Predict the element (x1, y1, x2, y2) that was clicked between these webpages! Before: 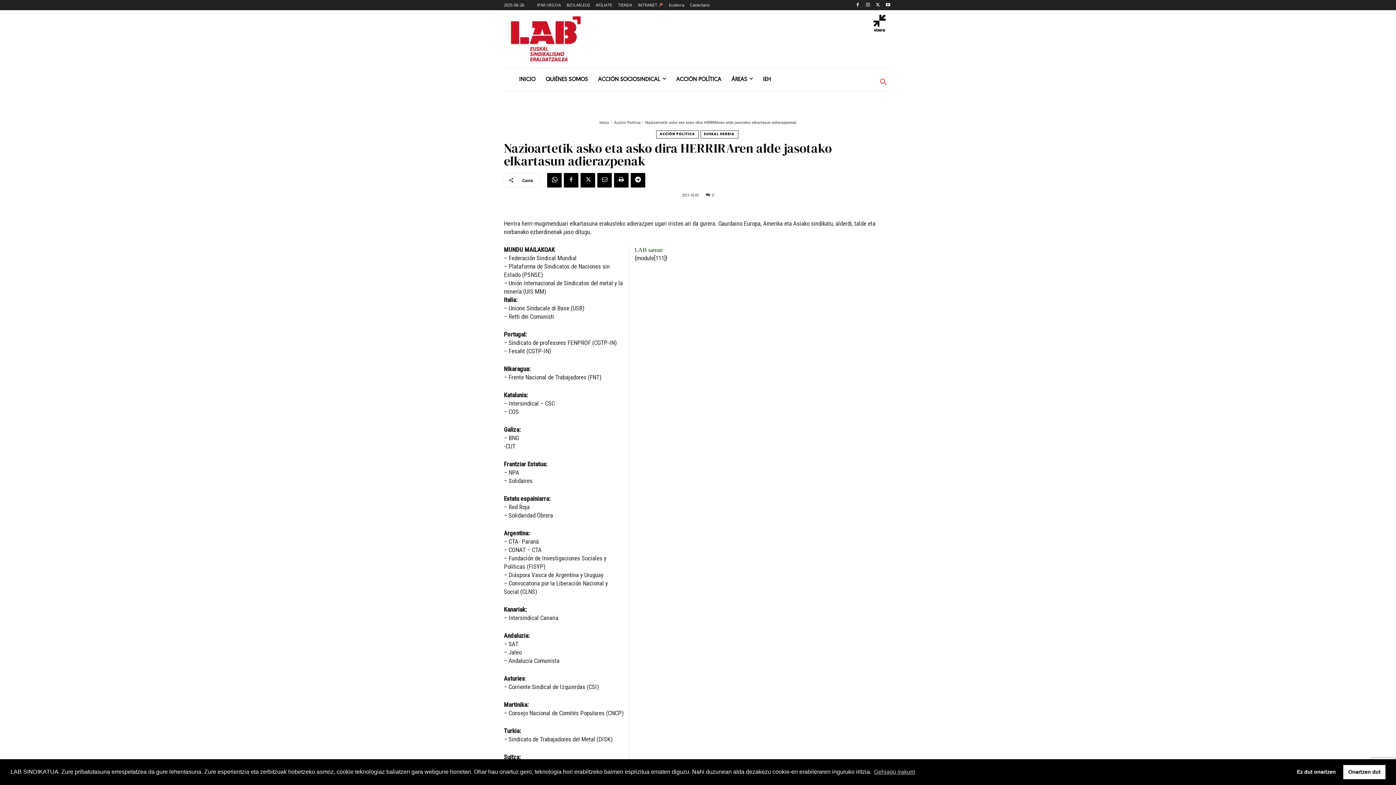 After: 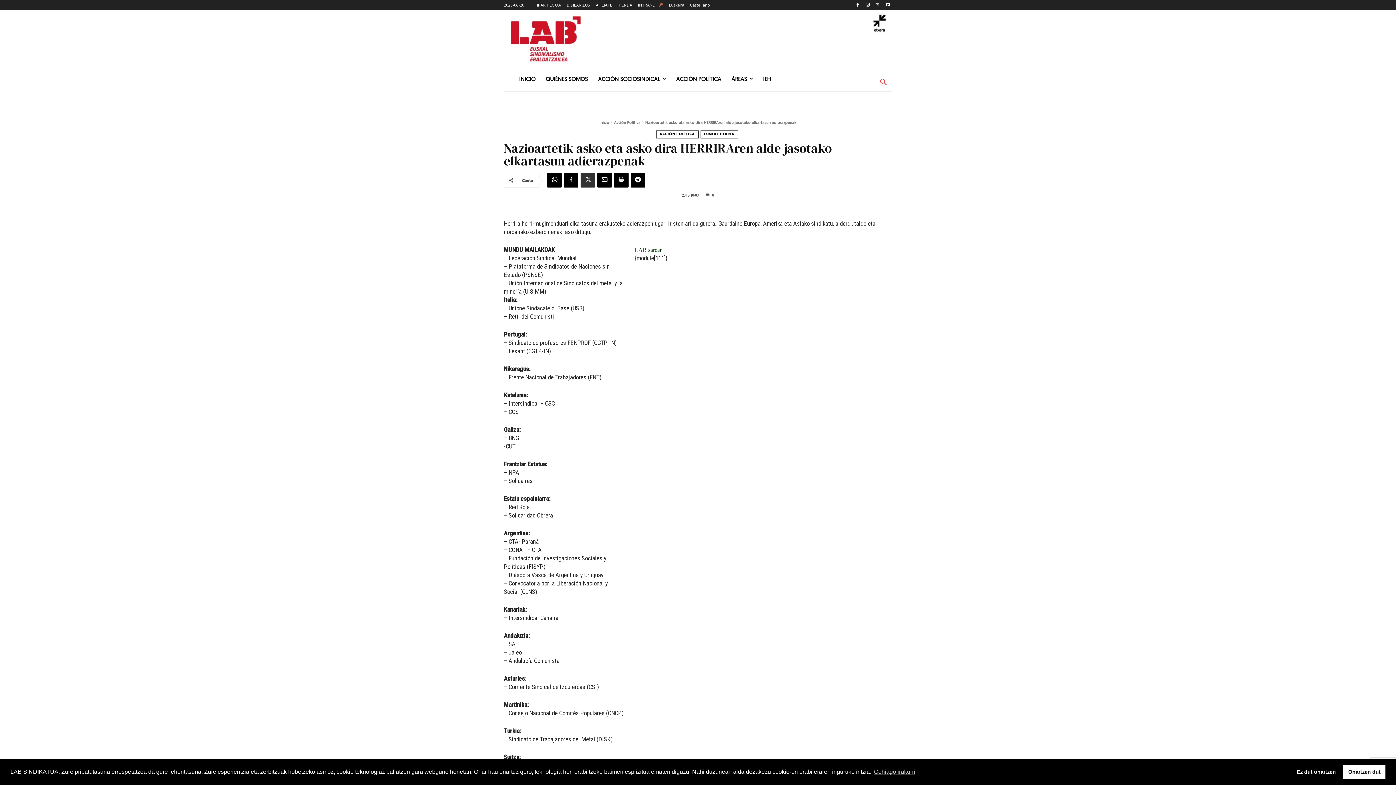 Action: bbox: (580, 172, 595, 187)